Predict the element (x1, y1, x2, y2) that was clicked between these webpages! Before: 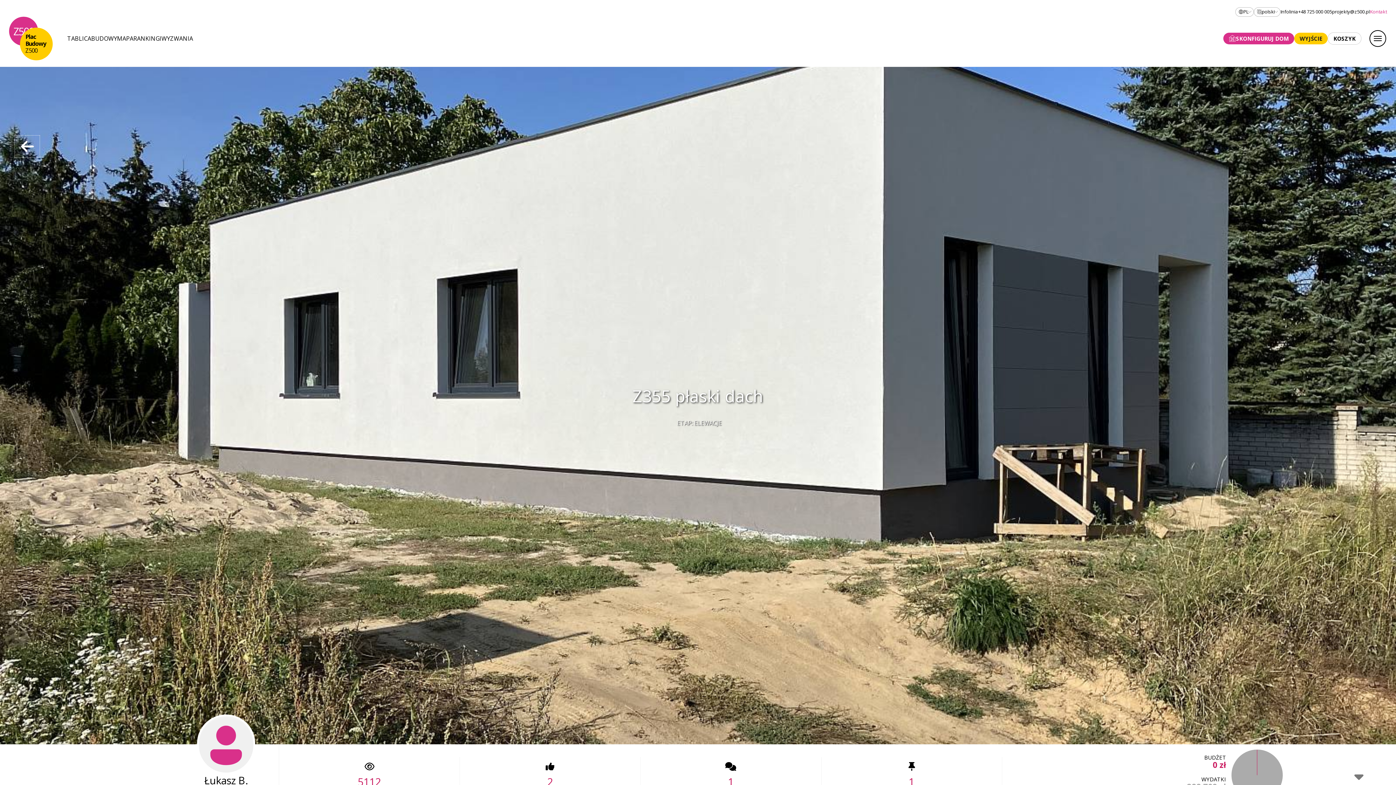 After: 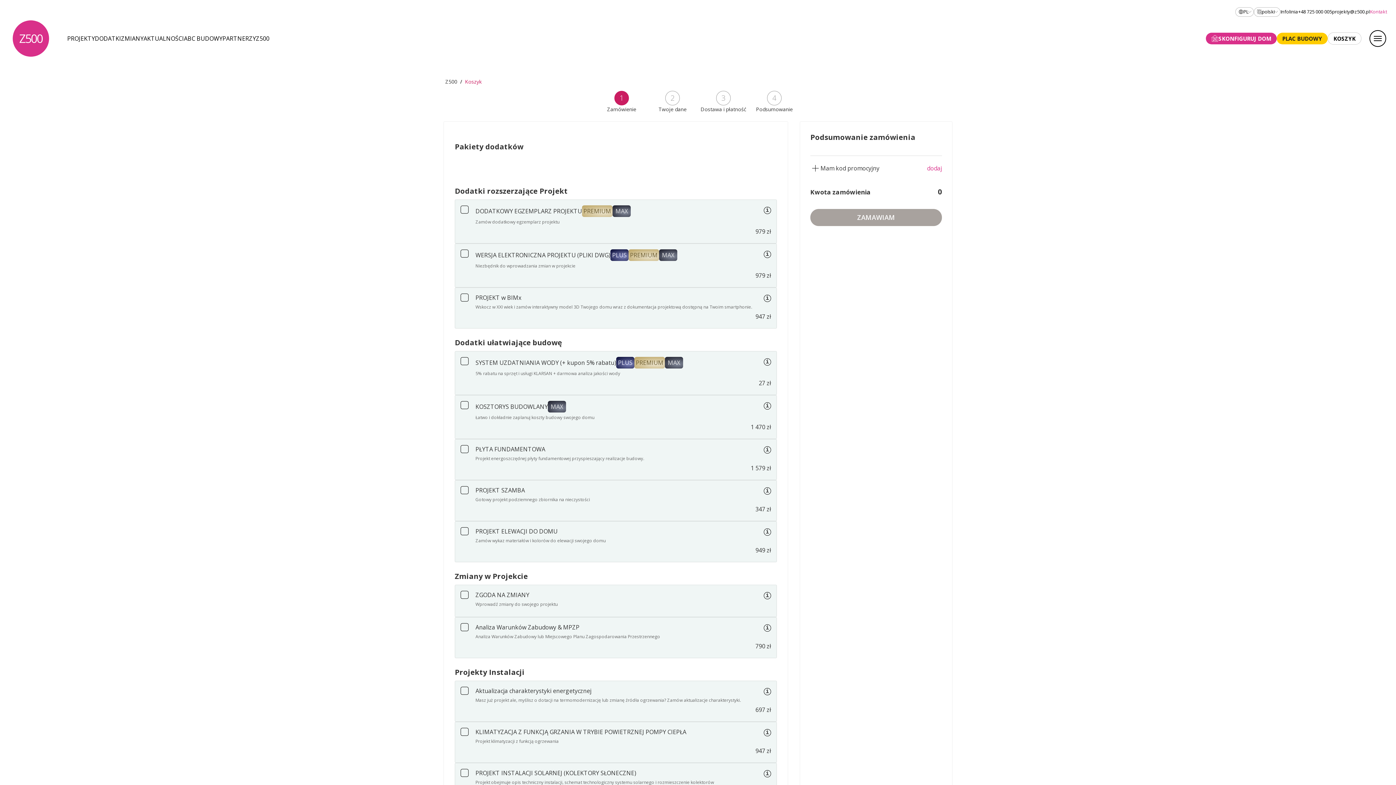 Action: bbox: (1328, 32, 1361, 44) label: KOSZYK